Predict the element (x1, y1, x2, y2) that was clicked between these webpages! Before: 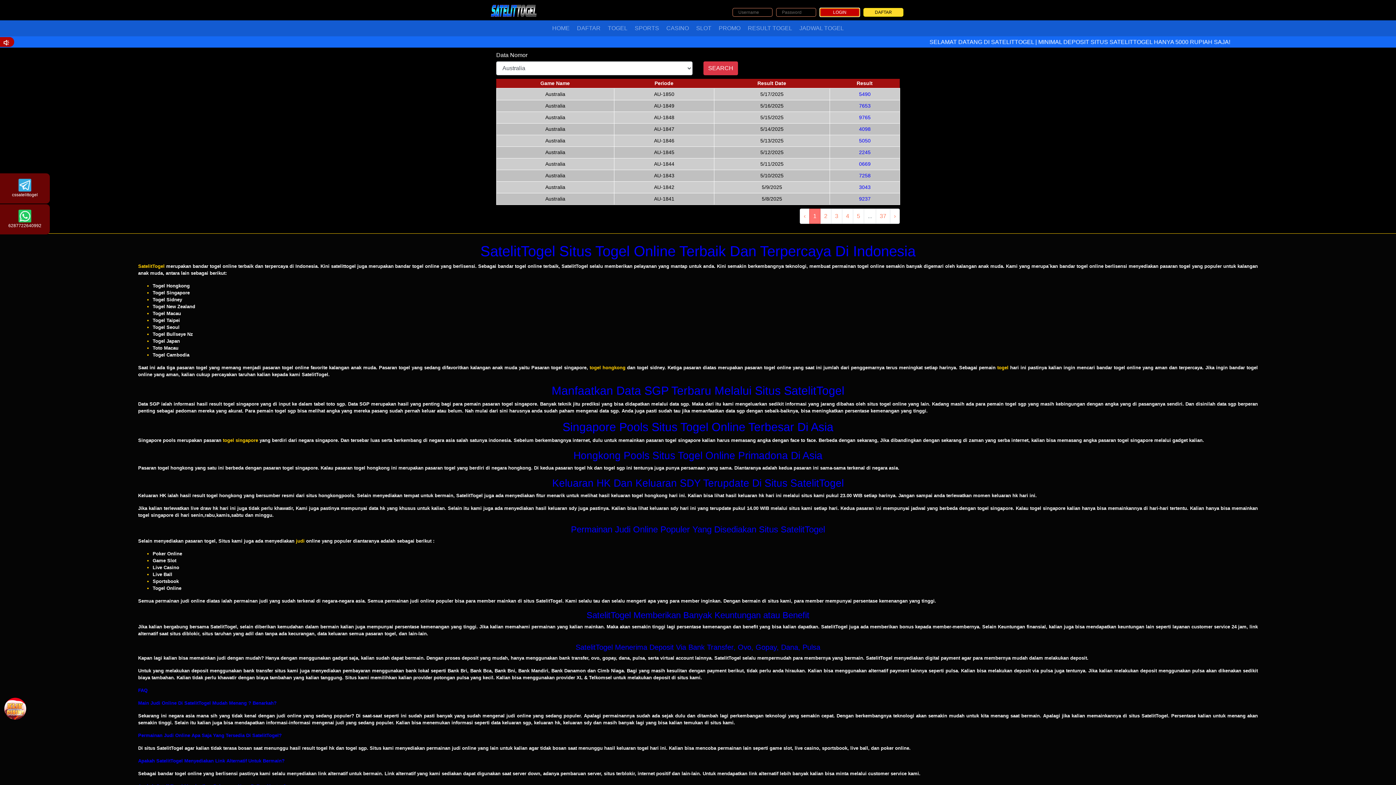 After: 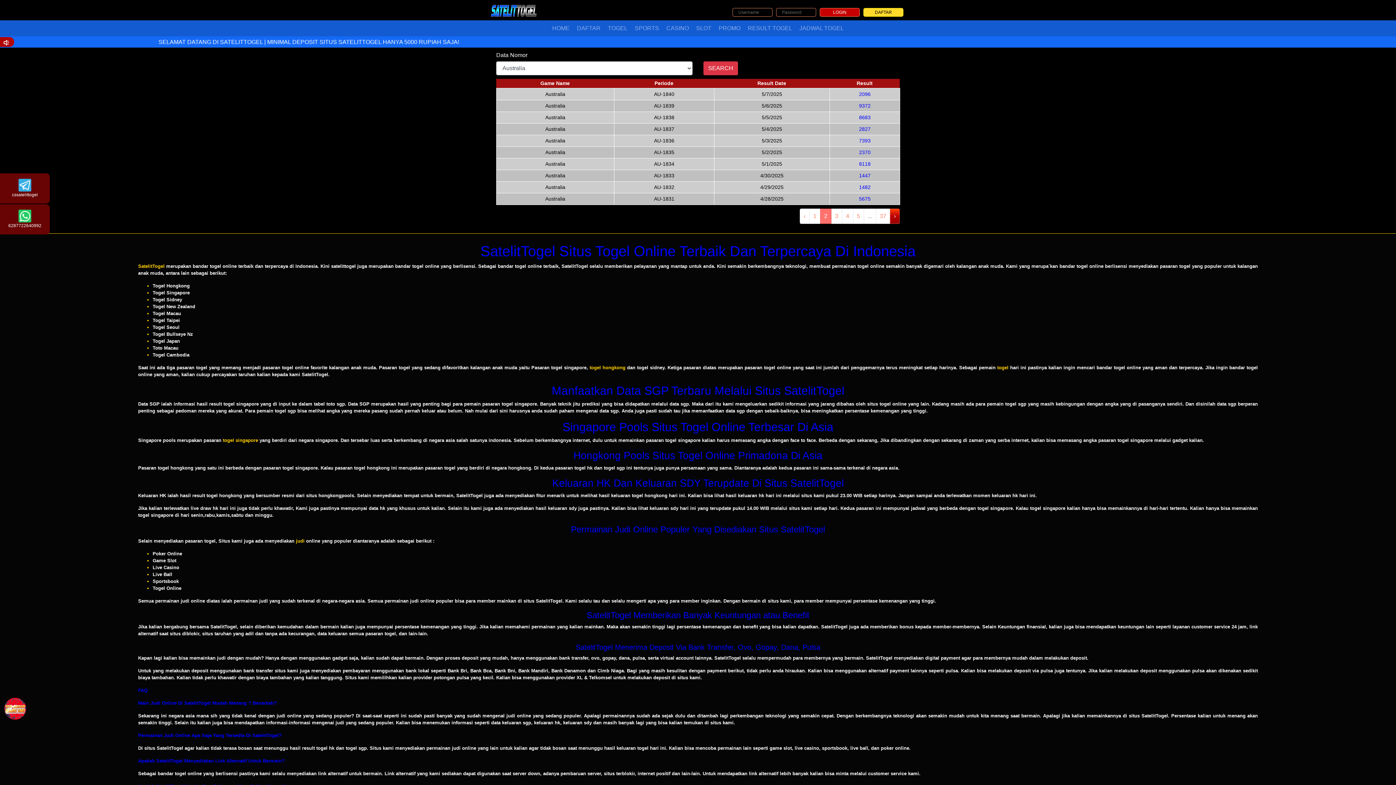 Action: bbox: (890, 208, 900, 224) label: ›